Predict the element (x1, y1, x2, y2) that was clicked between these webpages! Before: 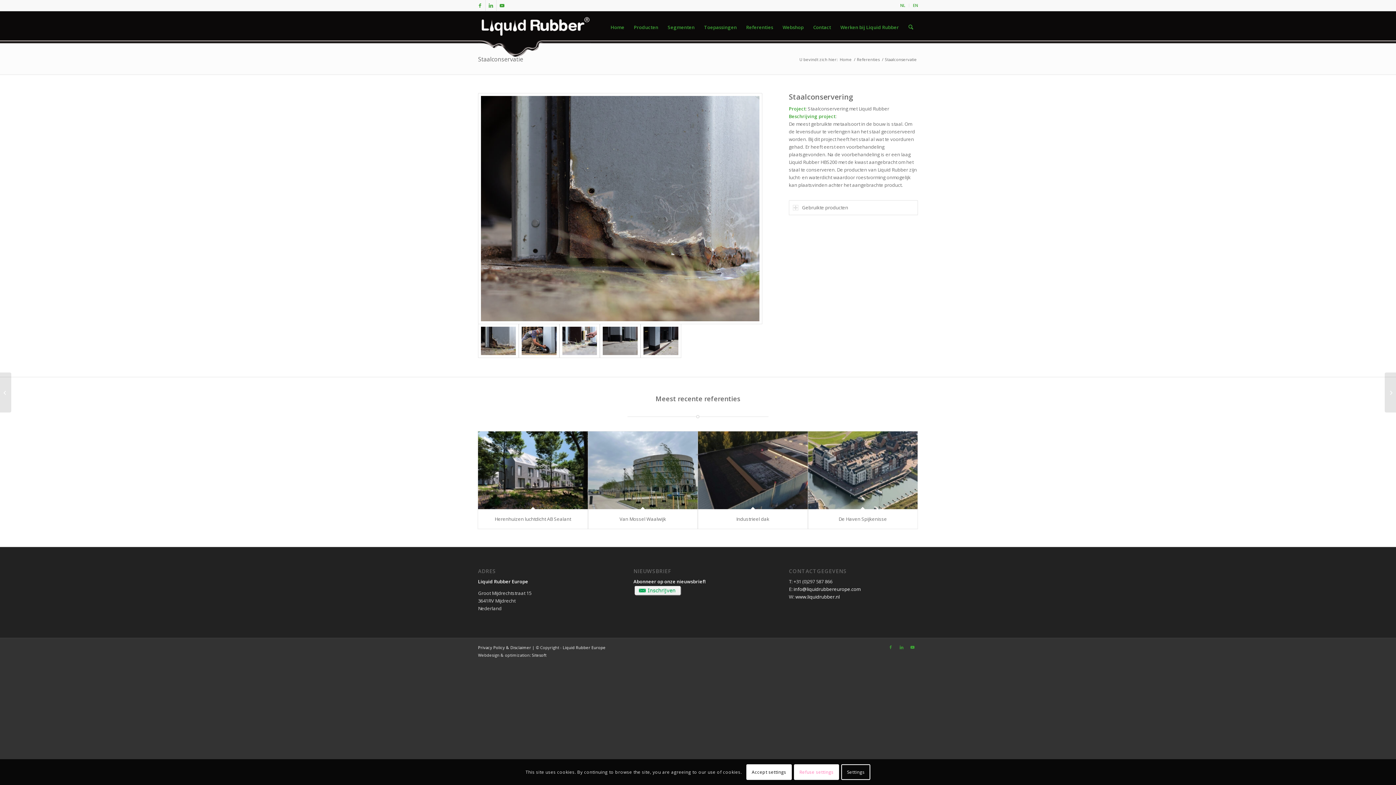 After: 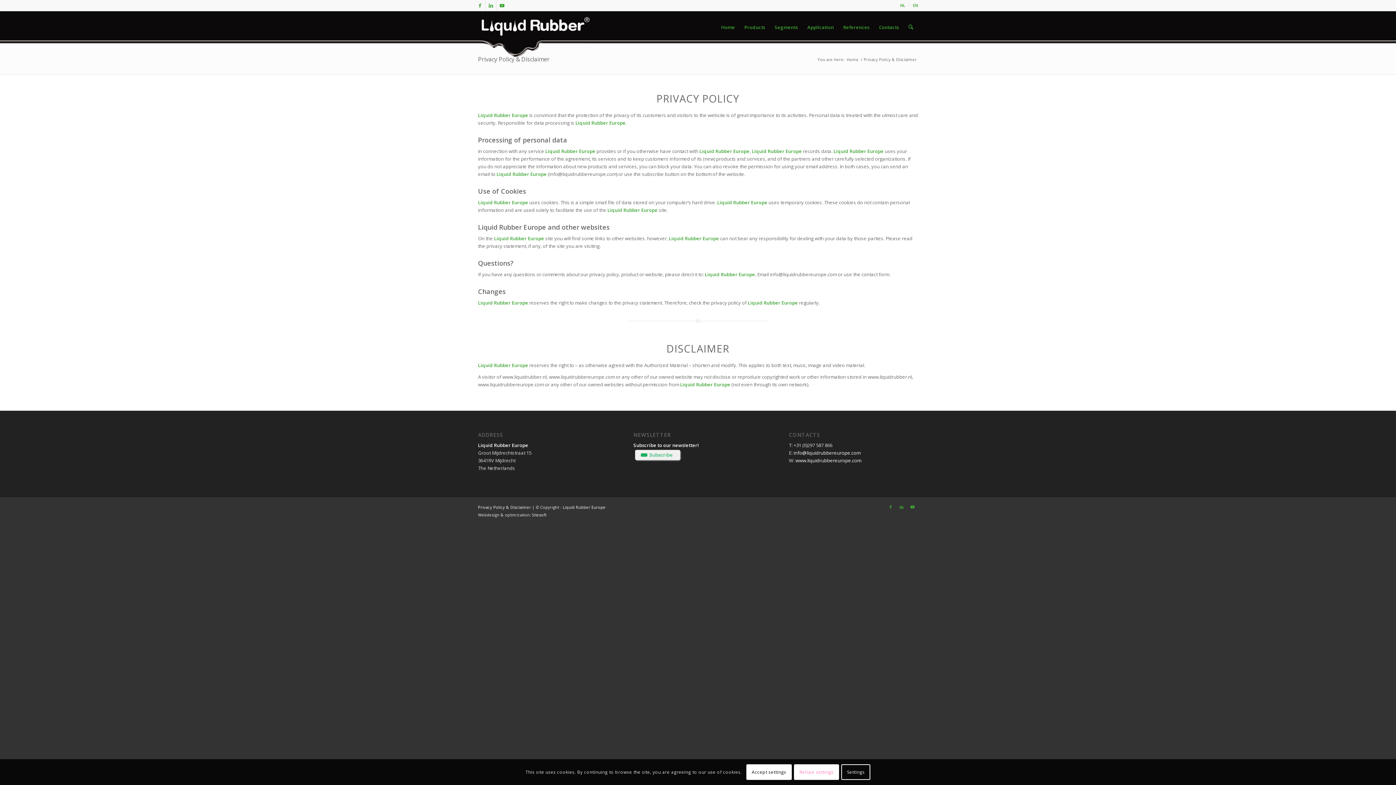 Action: label: Privacy Policy & Disclaimer bbox: (478, 644, 531, 650)